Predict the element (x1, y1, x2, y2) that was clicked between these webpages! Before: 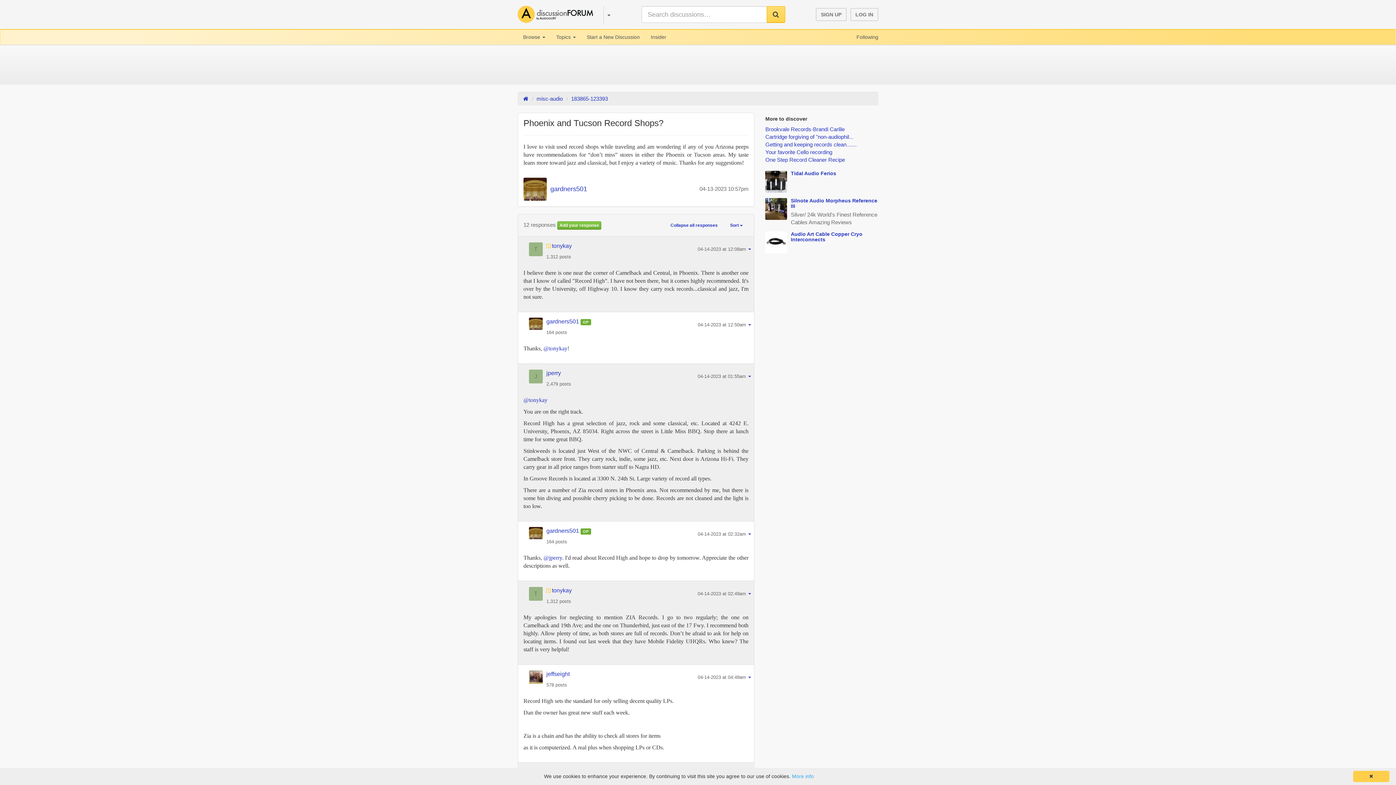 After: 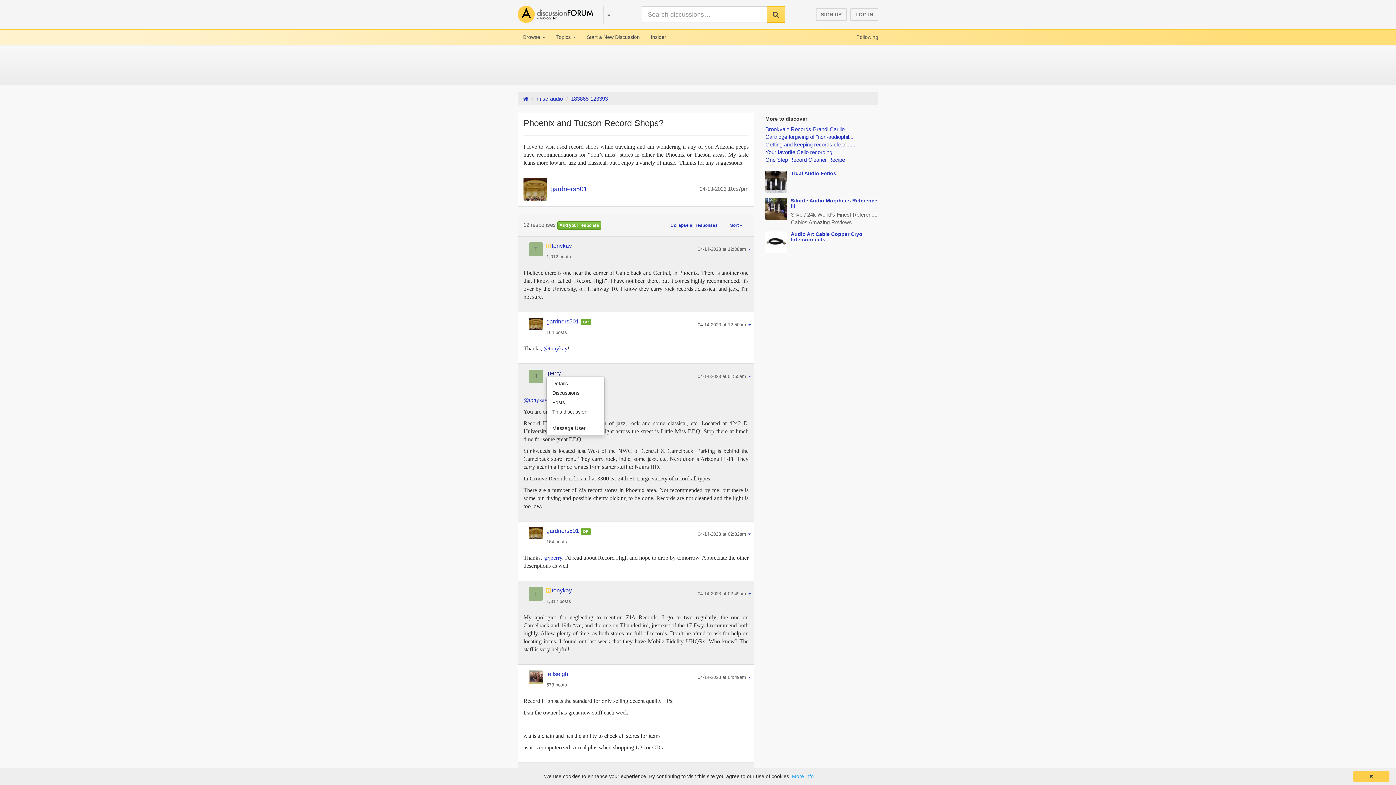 Action: bbox: (546, 370, 561, 376) label: jperry